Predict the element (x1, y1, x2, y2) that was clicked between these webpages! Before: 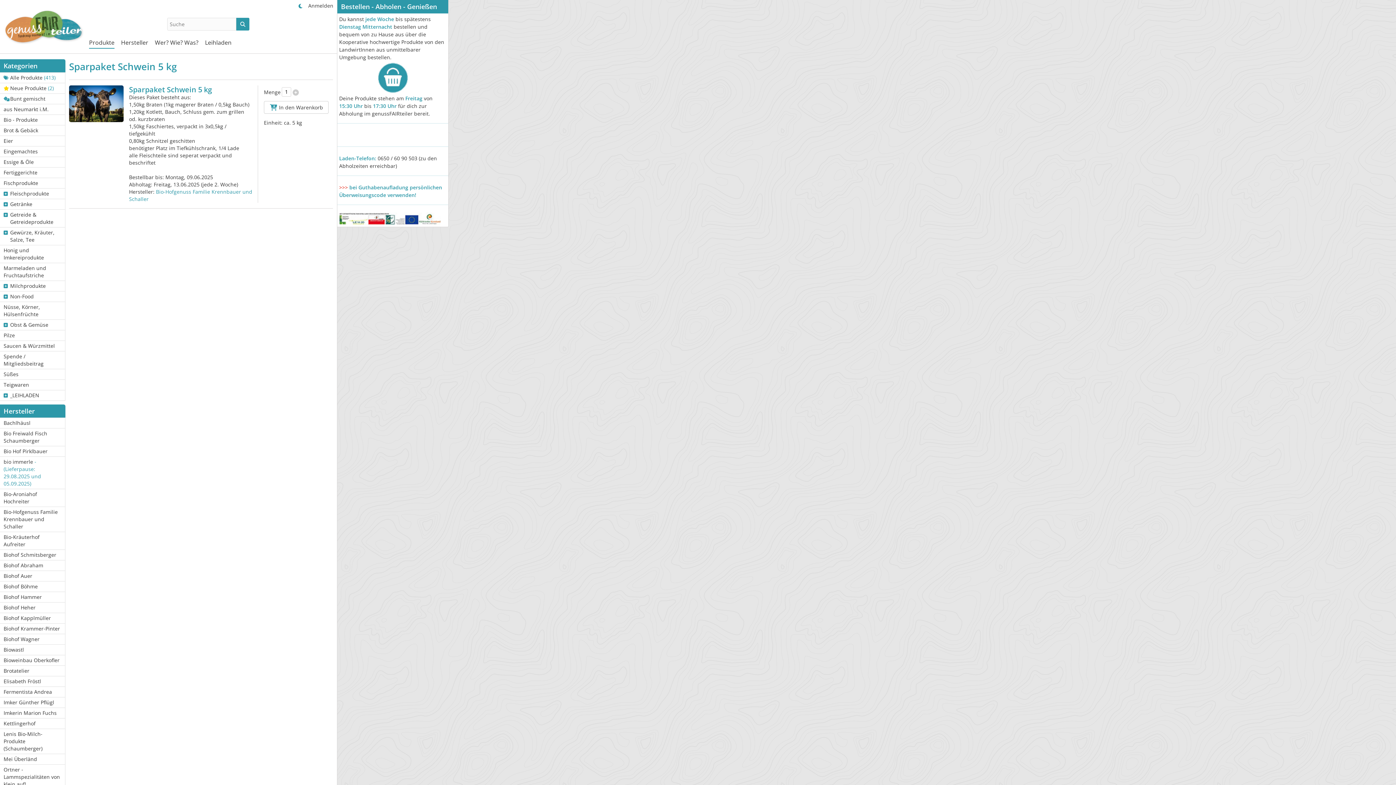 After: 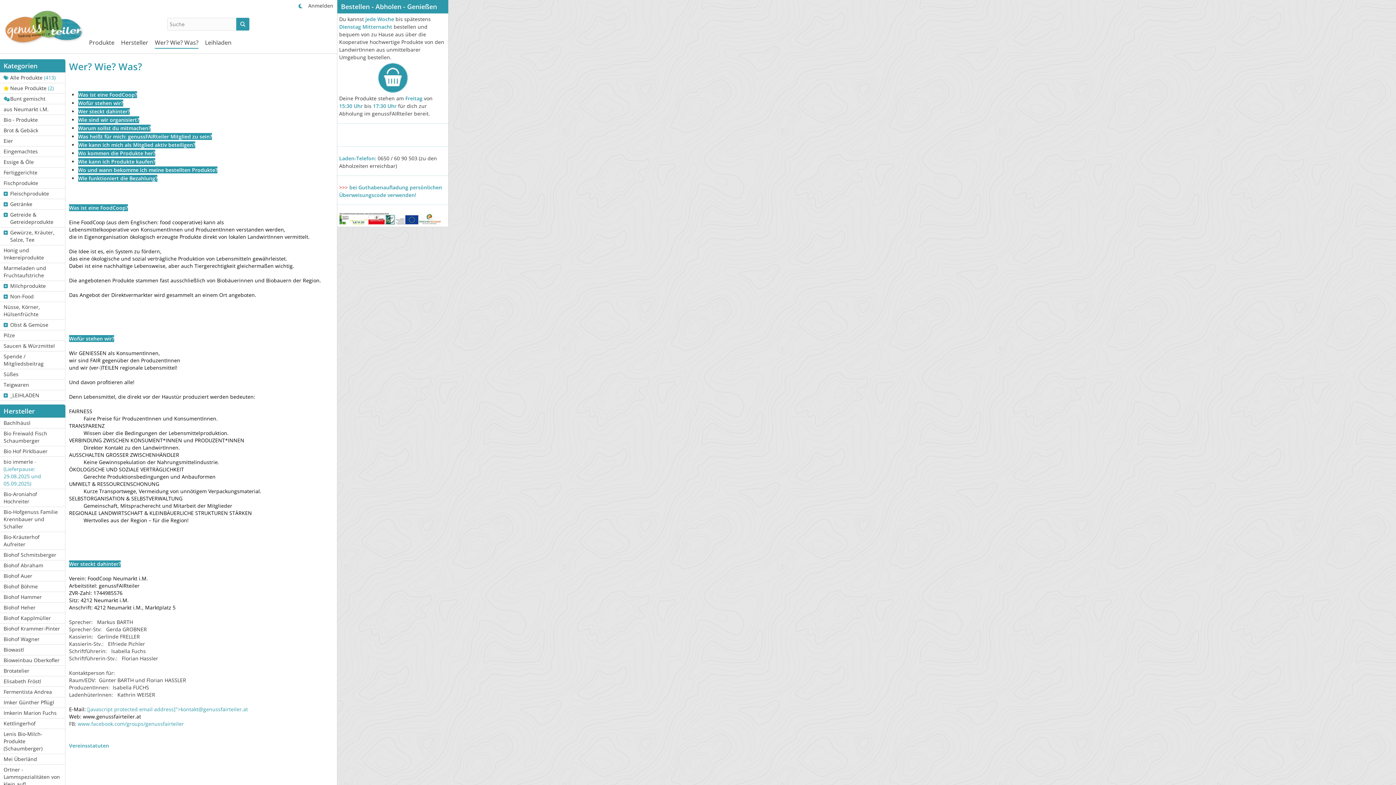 Action: label: Wer? Wie? Was? bbox: (154, 38, 198, 50)